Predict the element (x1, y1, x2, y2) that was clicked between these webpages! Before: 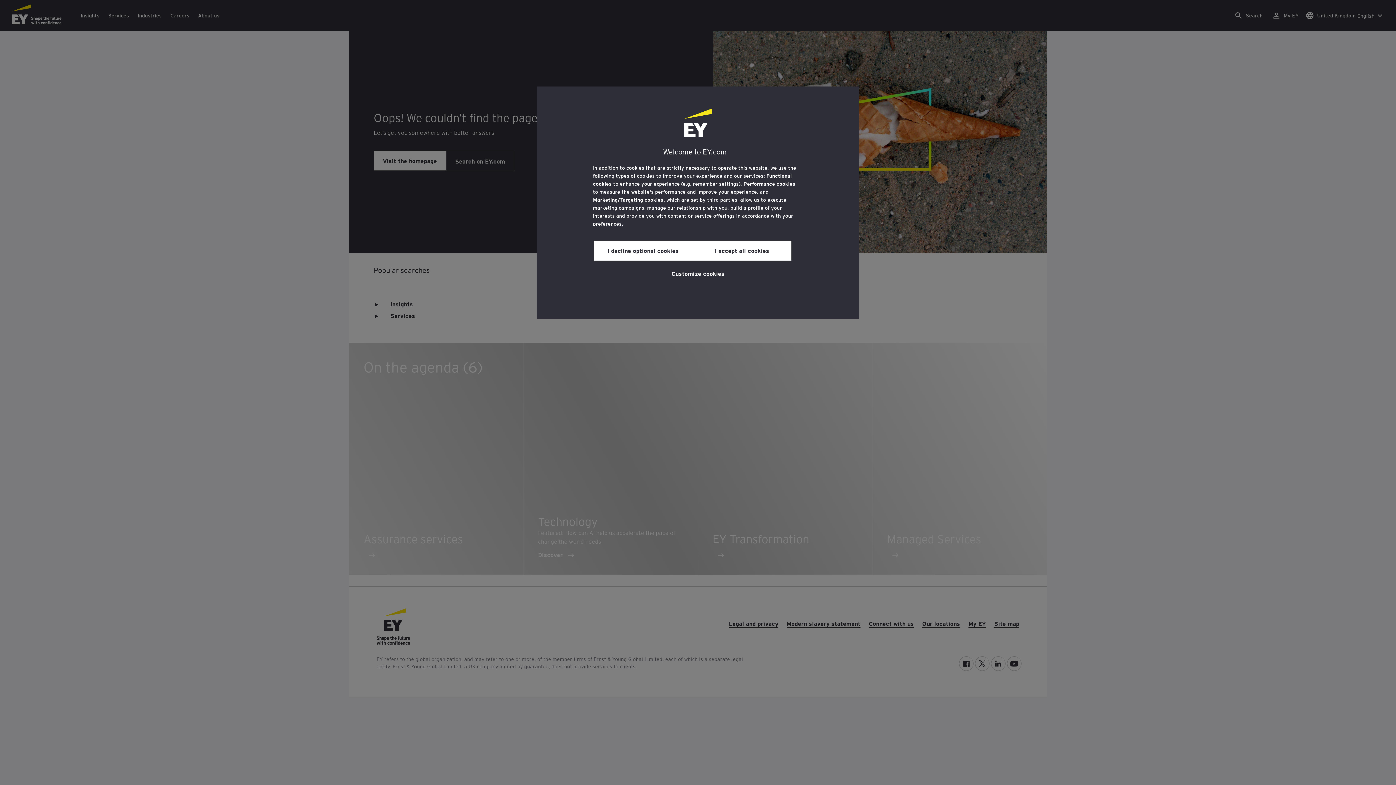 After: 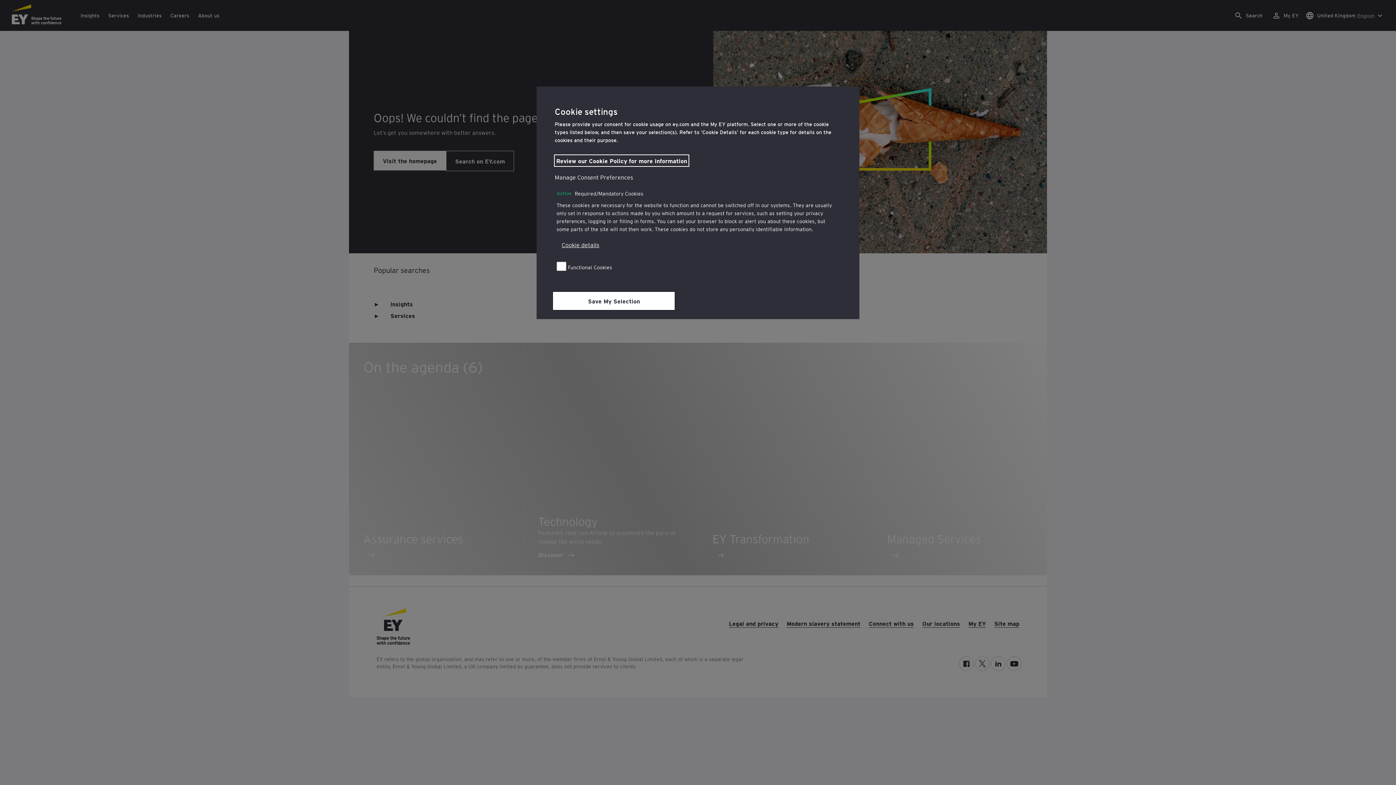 Action: bbox: (671, 264, 724, 281) label: Customize cookies